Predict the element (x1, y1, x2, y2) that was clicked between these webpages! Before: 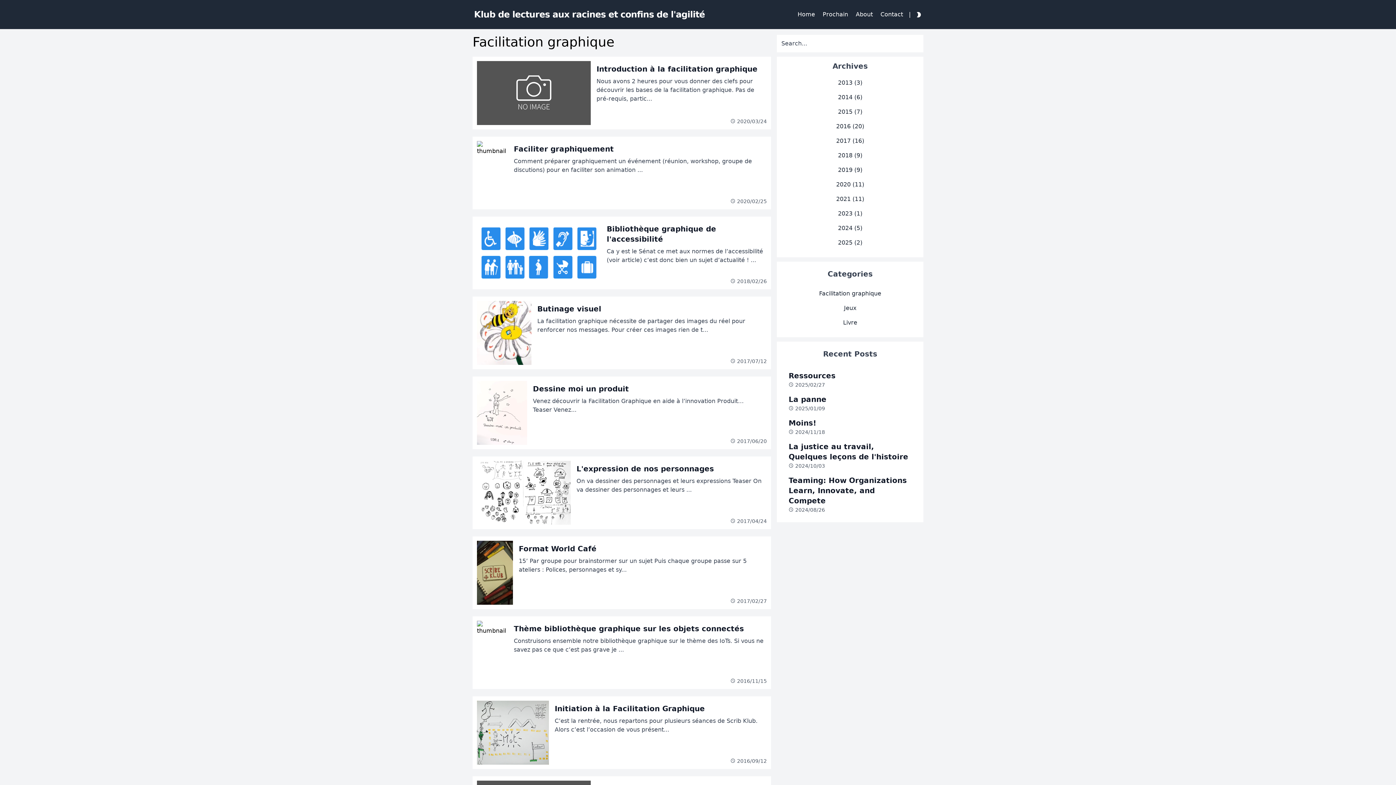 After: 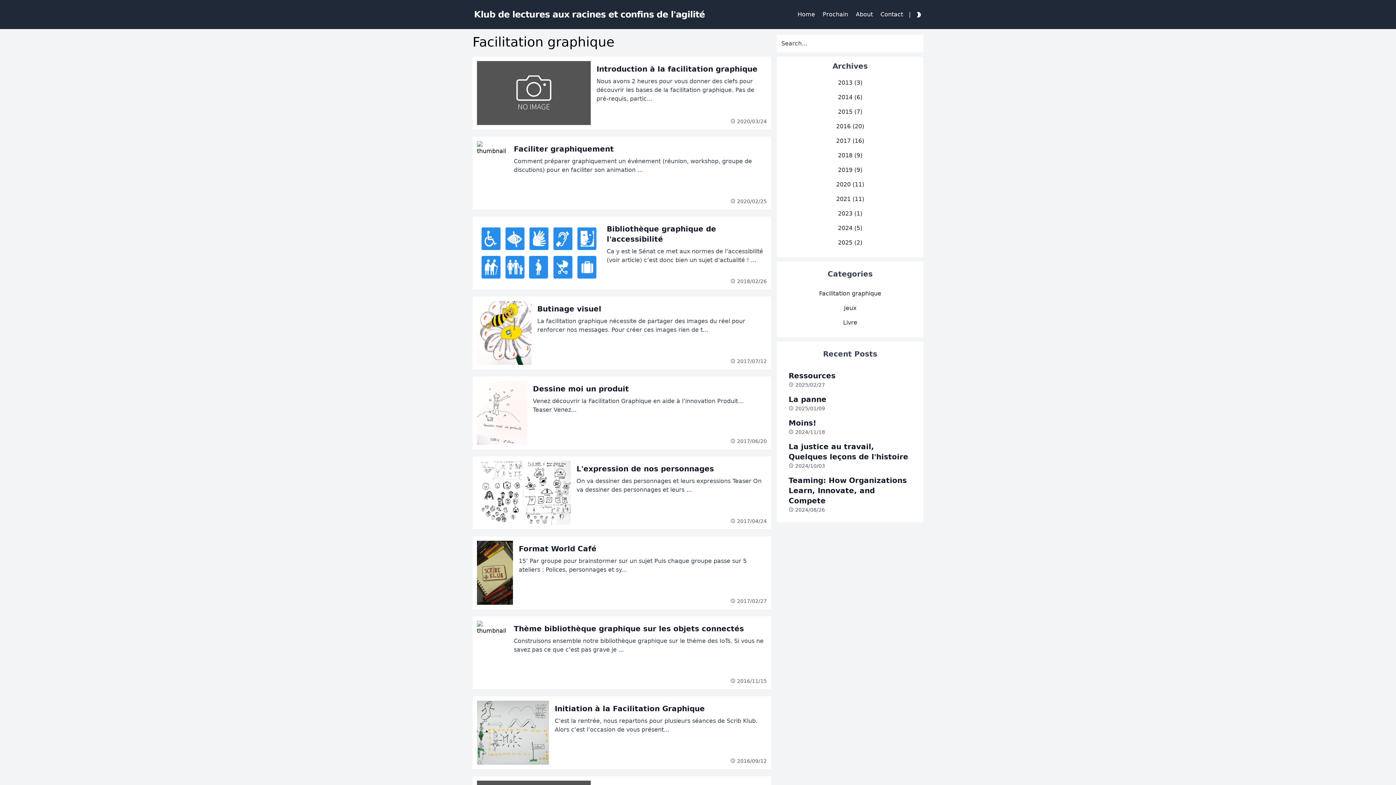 Action: bbox: (783, 286, 917, 301) label: Facilitation graphique